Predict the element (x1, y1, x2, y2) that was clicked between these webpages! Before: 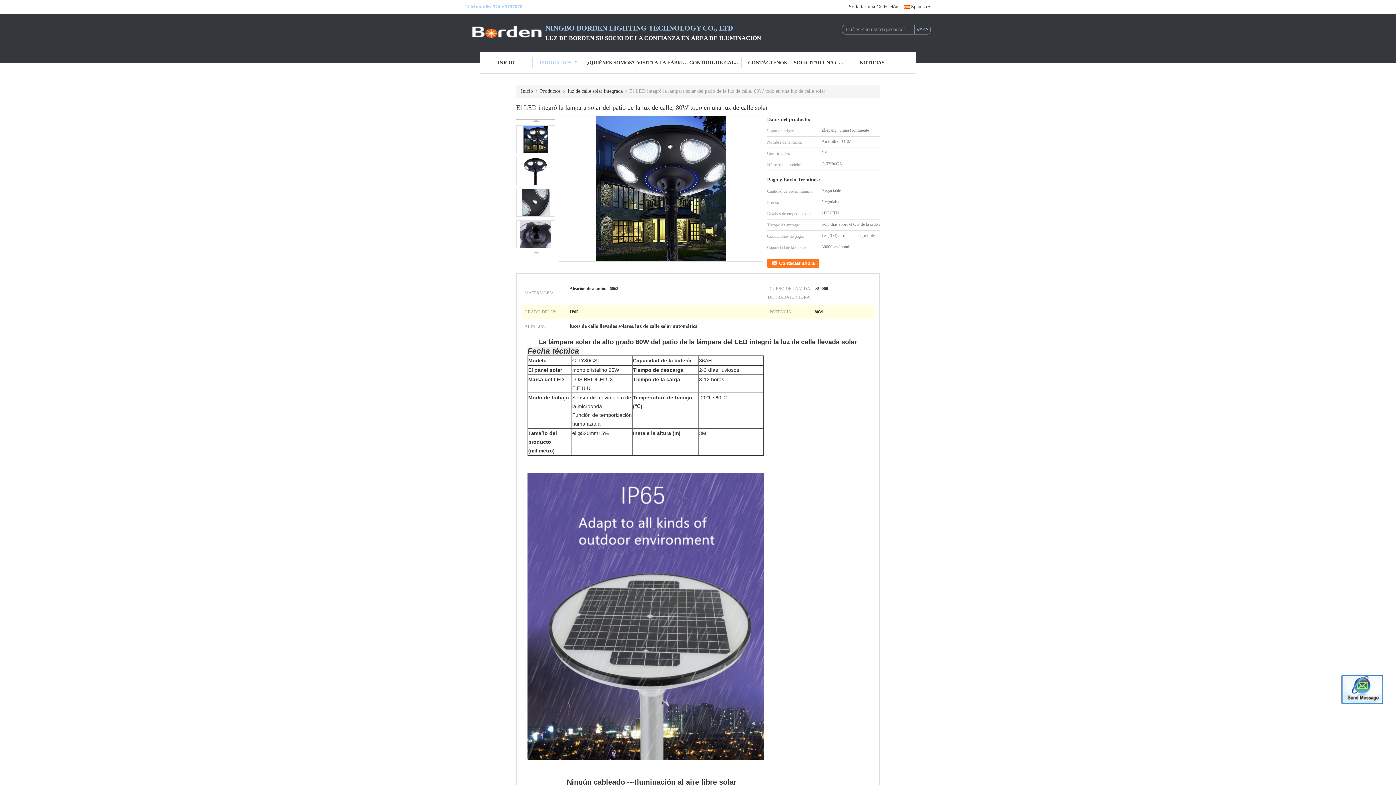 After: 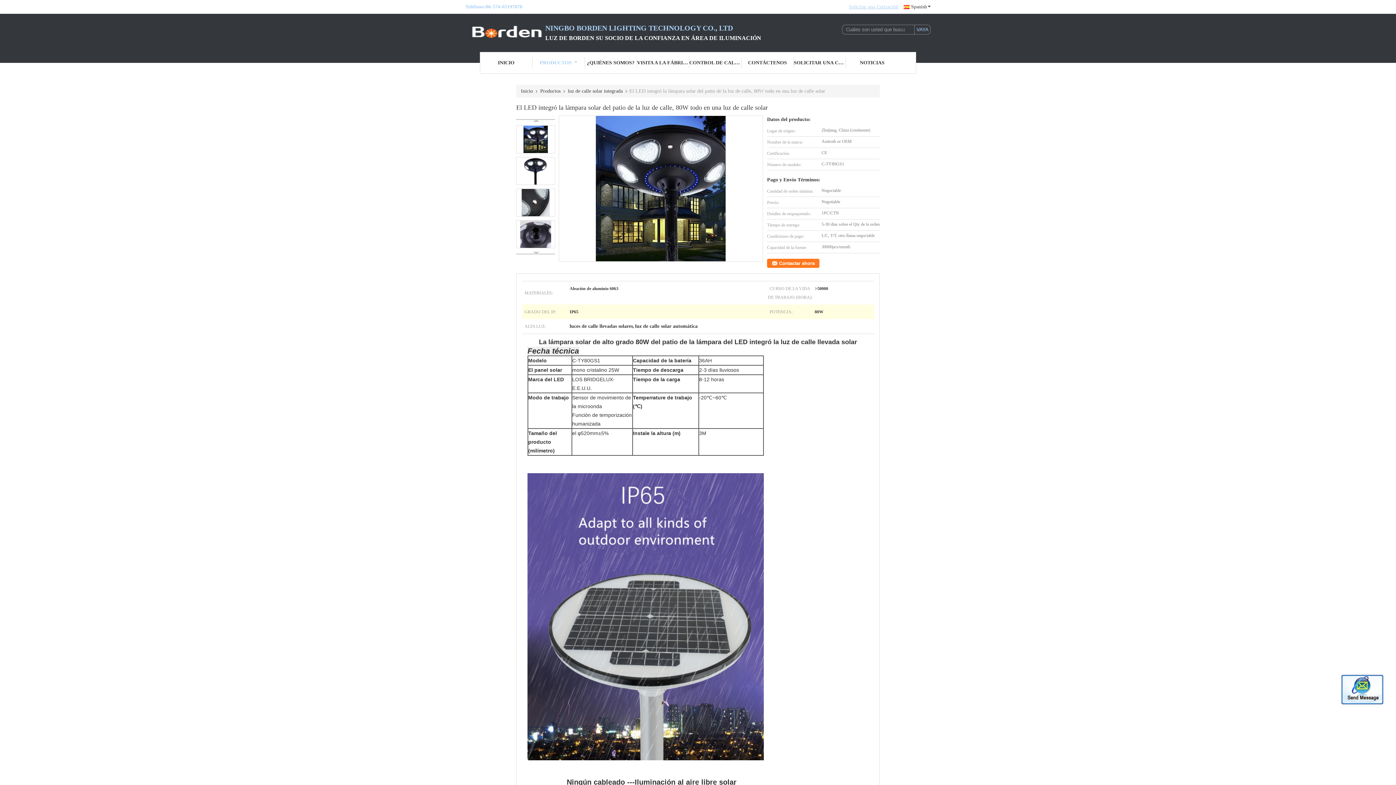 Action: label: Solicitar una Cotización bbox: (849, 3, 898, 10)